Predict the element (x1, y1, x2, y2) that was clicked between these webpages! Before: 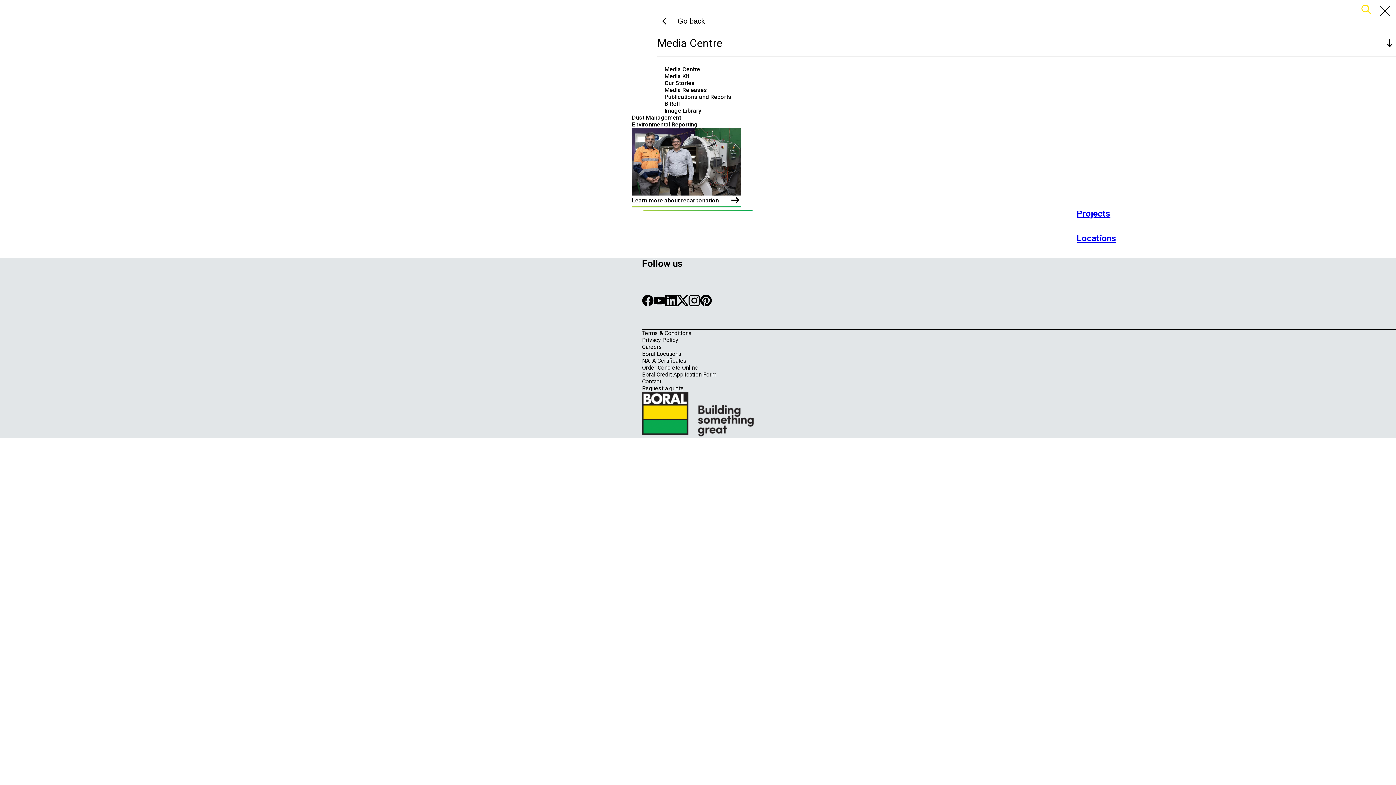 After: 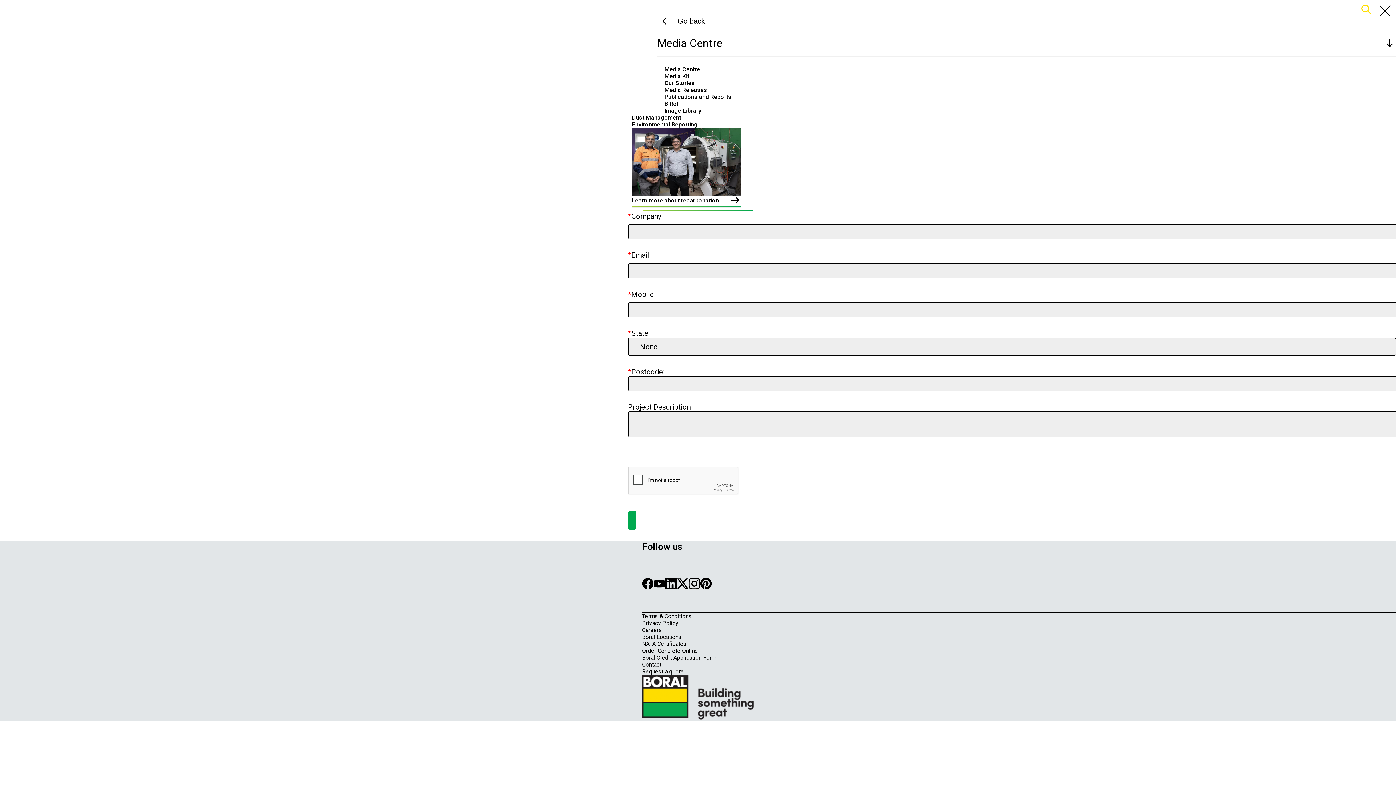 Action: bbox: (642, 385, 684, 391) label: Request a quote